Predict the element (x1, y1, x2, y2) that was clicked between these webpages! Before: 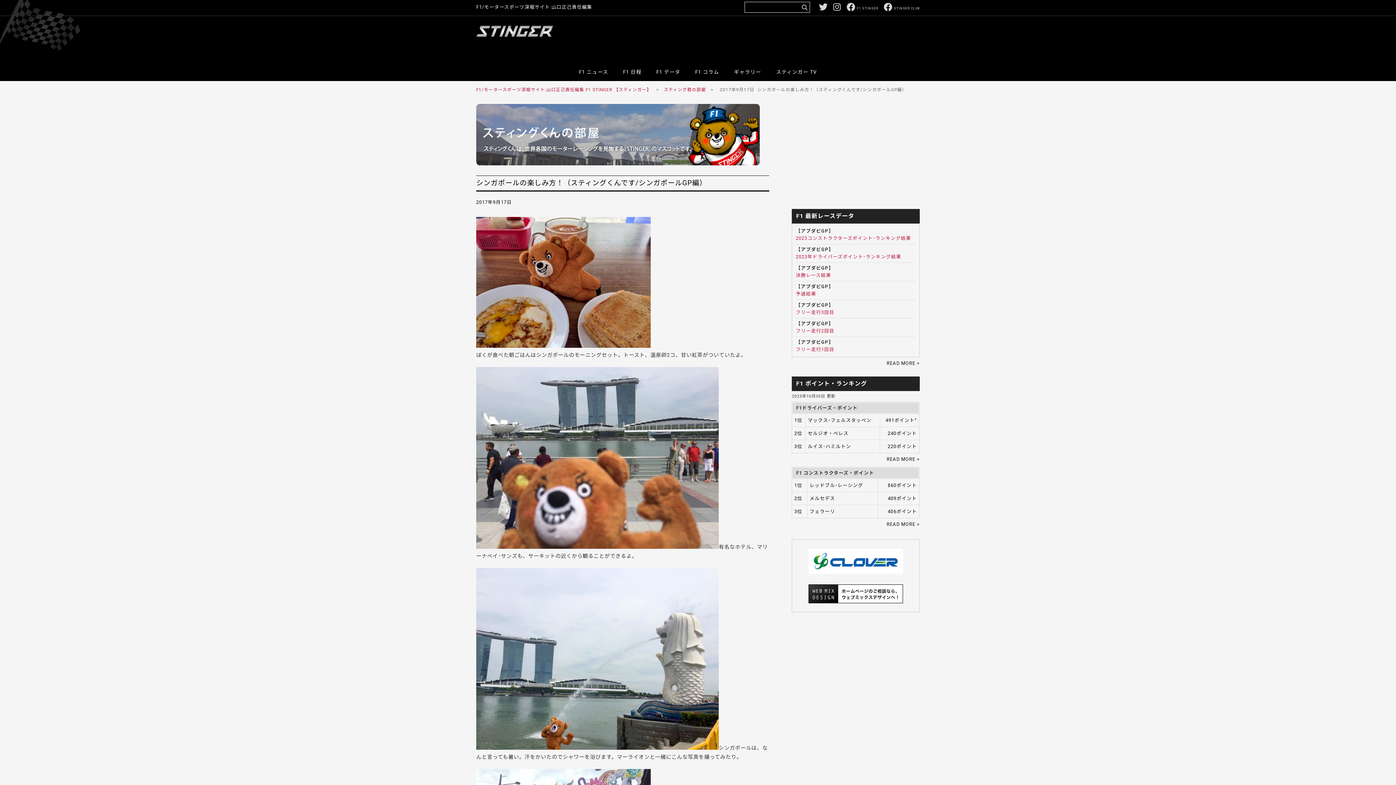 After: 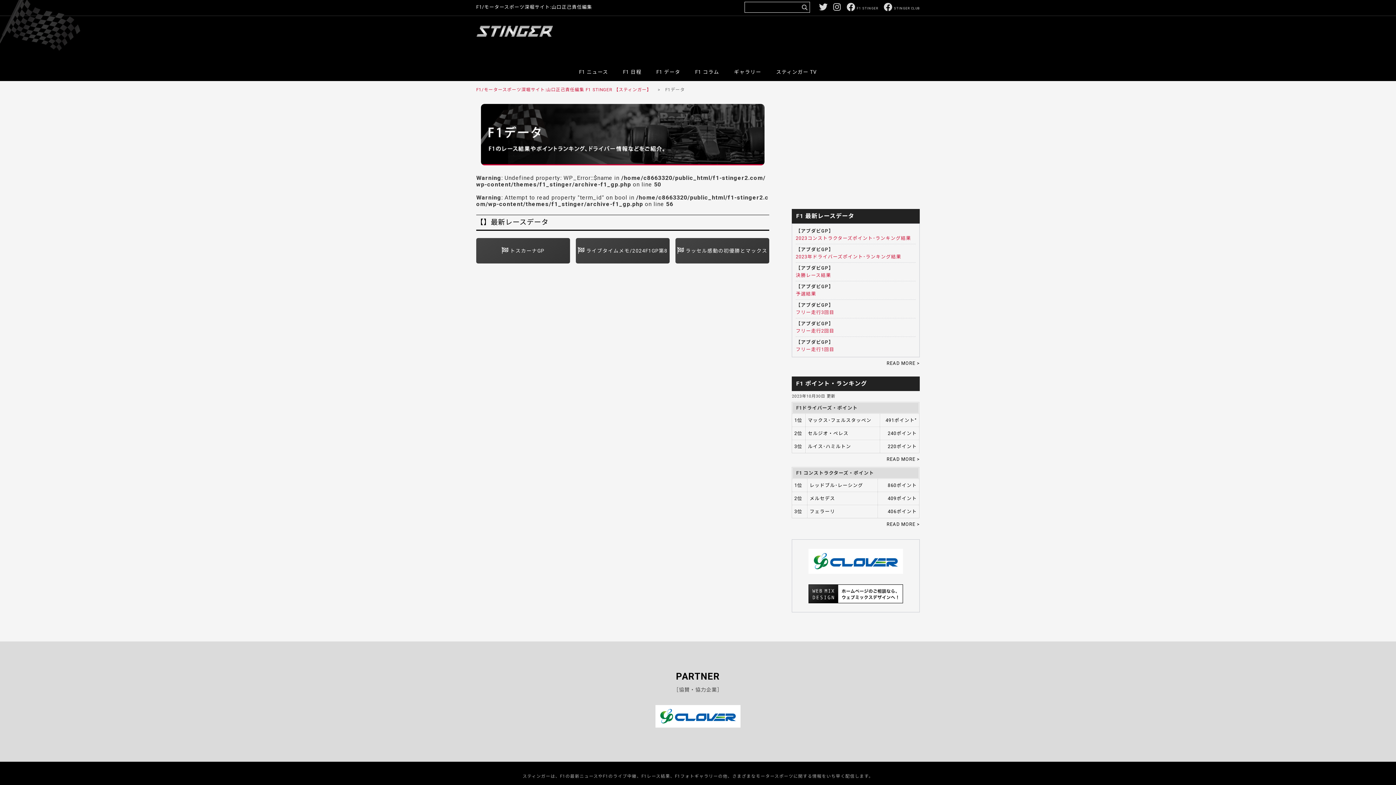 Action: bbox: (649, 65, 688, 76) label: F1 データ